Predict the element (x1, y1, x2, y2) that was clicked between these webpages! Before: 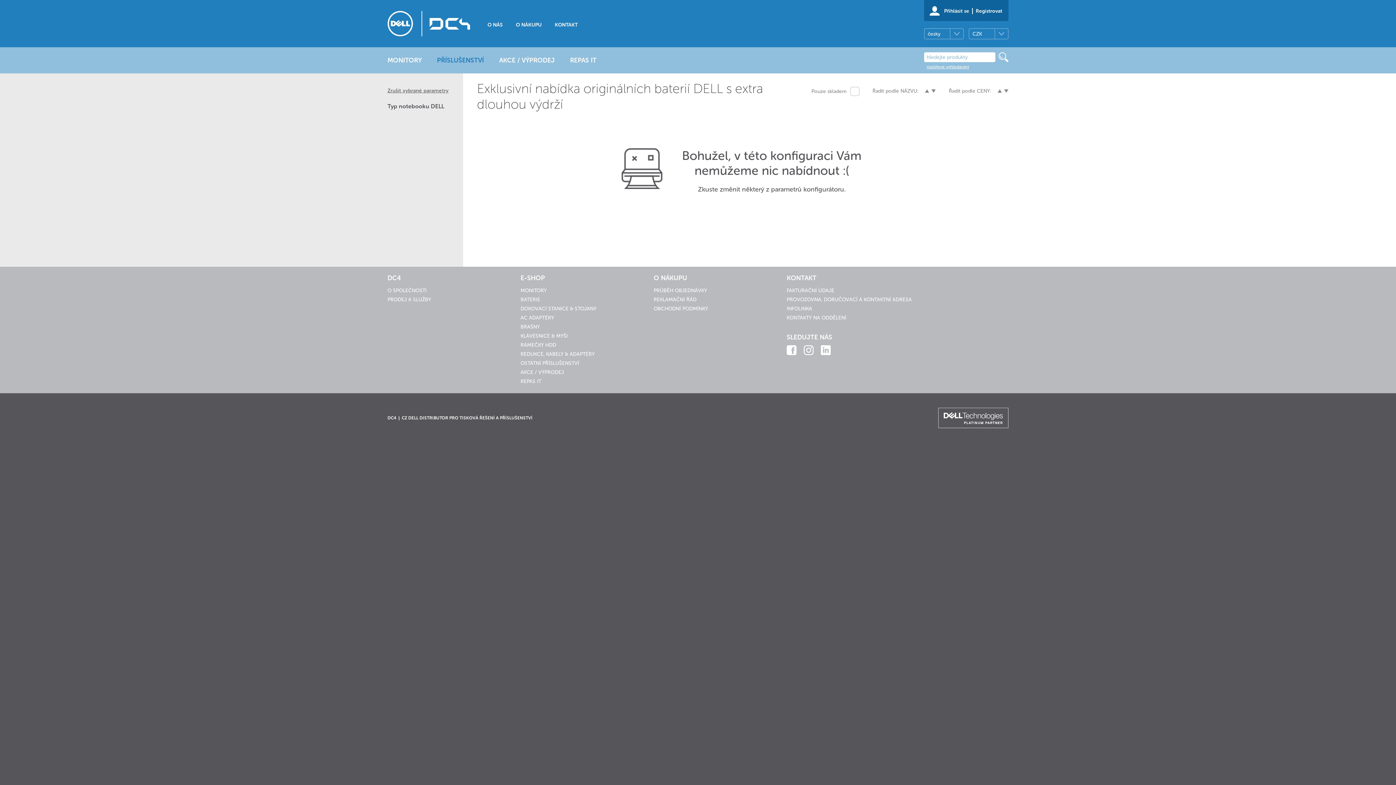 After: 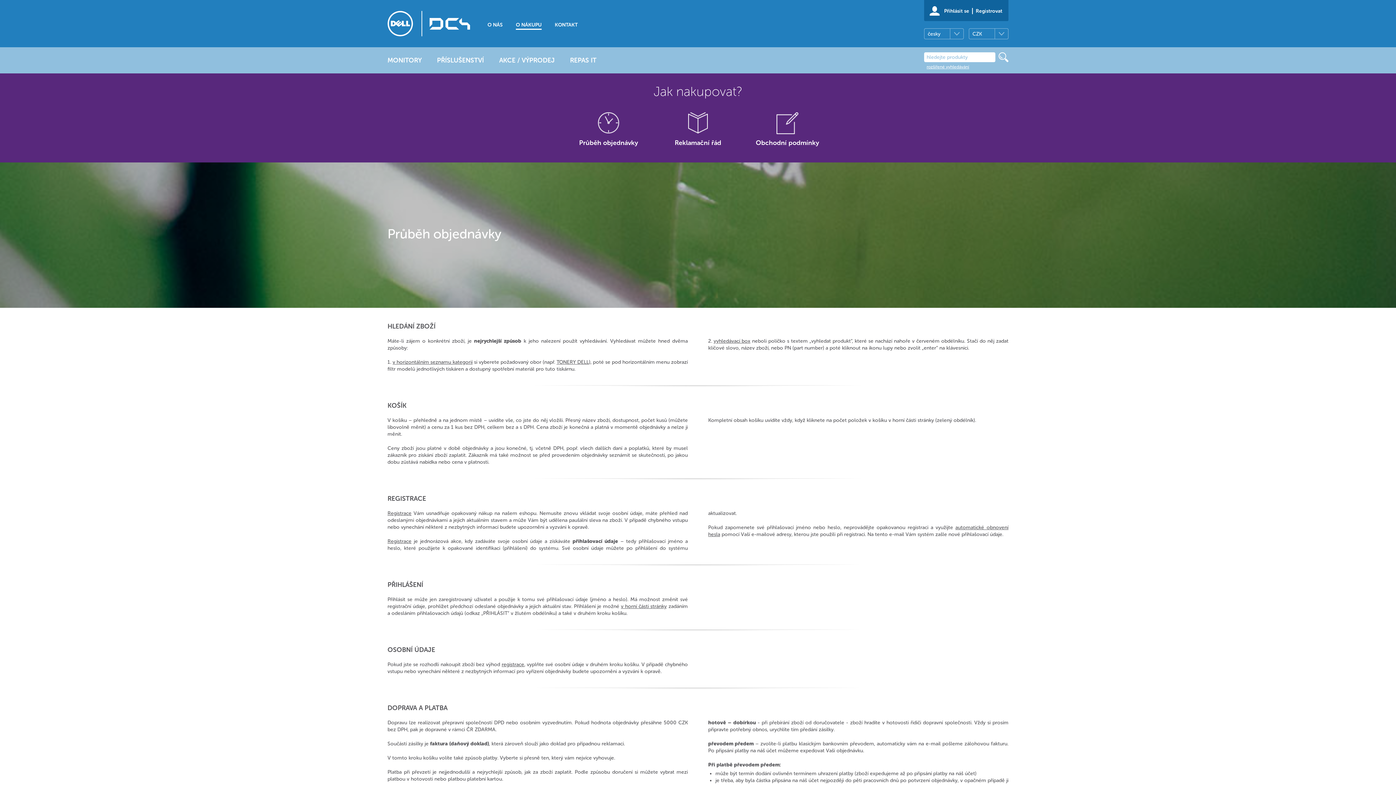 Action: bbox: (516, 21, 541, 28) label: O NÁKUPU